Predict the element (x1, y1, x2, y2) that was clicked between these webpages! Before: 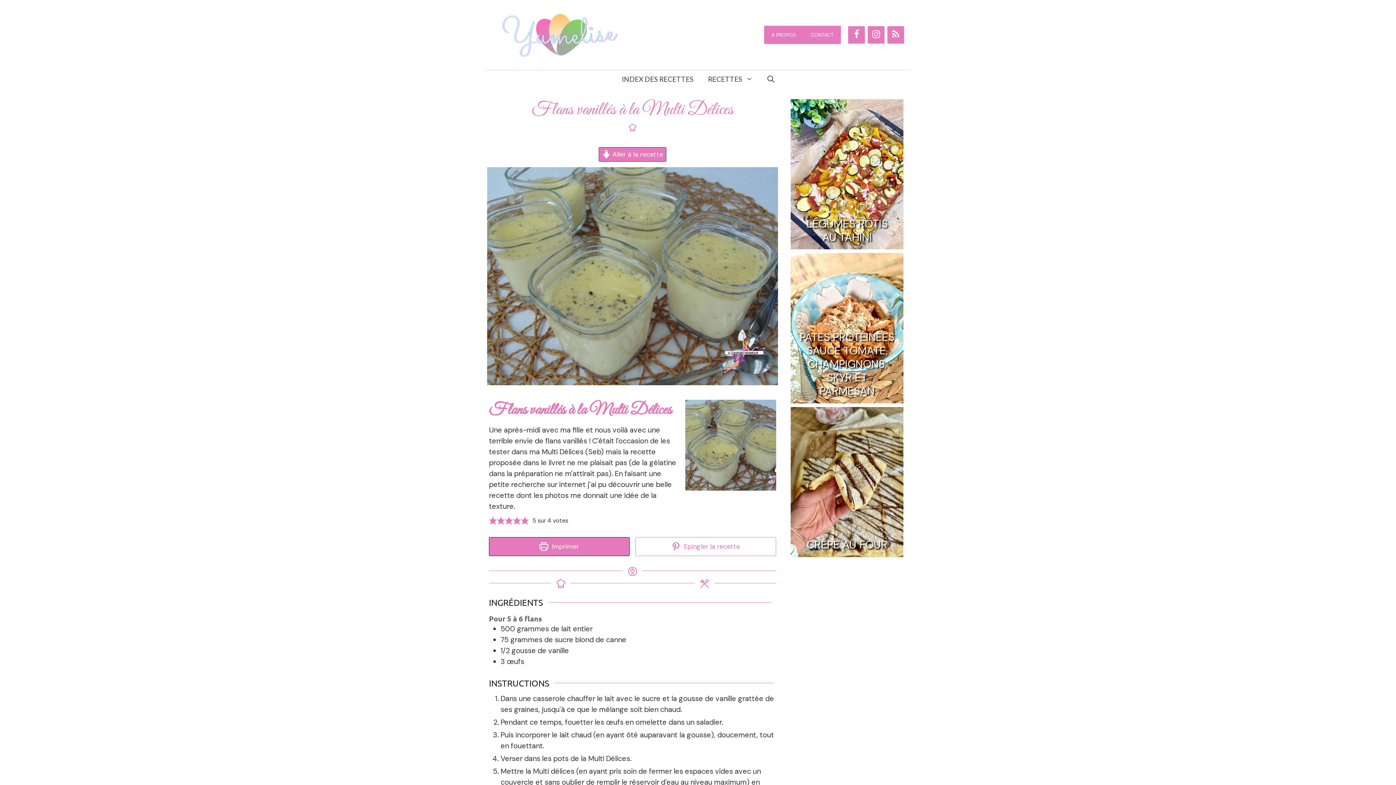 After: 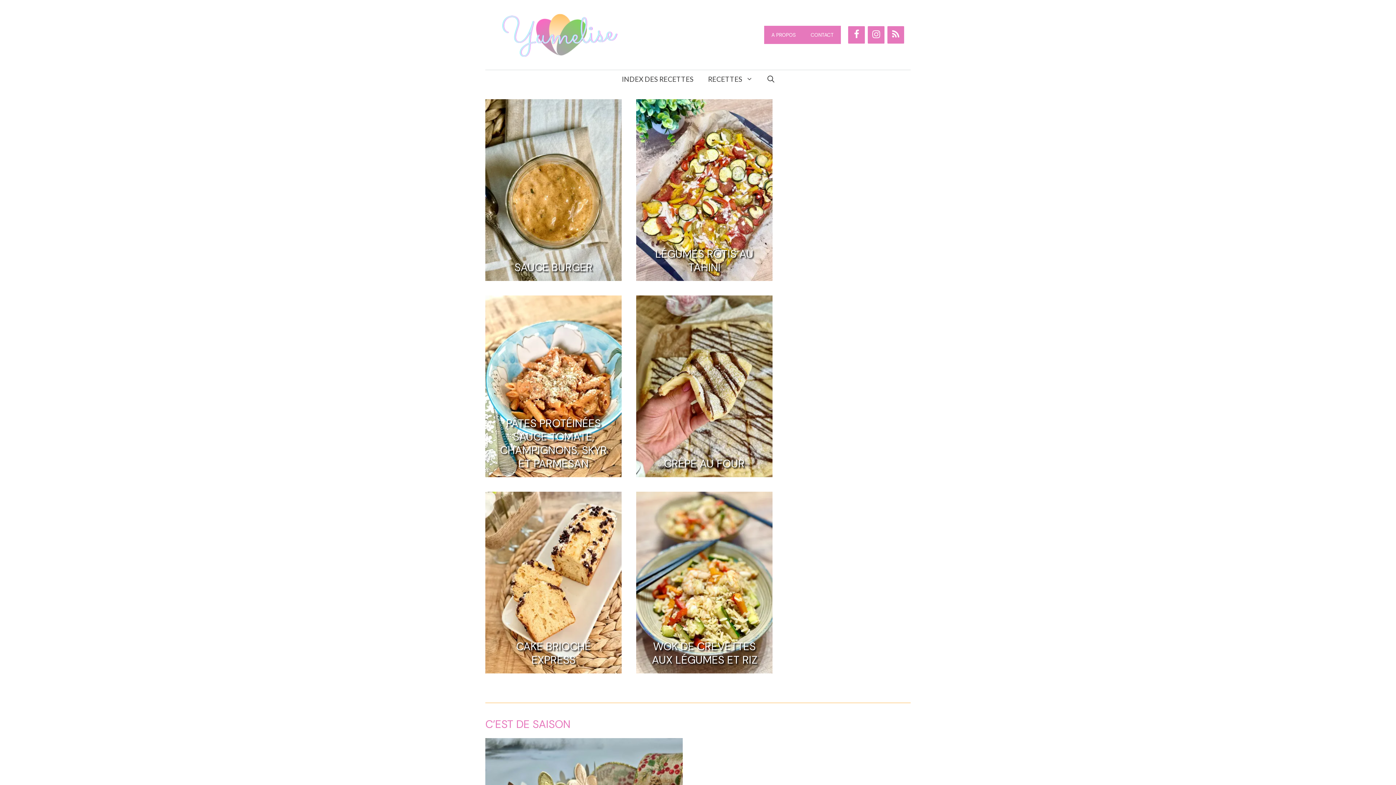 Action: bbox: (489, 29, 623, 38)